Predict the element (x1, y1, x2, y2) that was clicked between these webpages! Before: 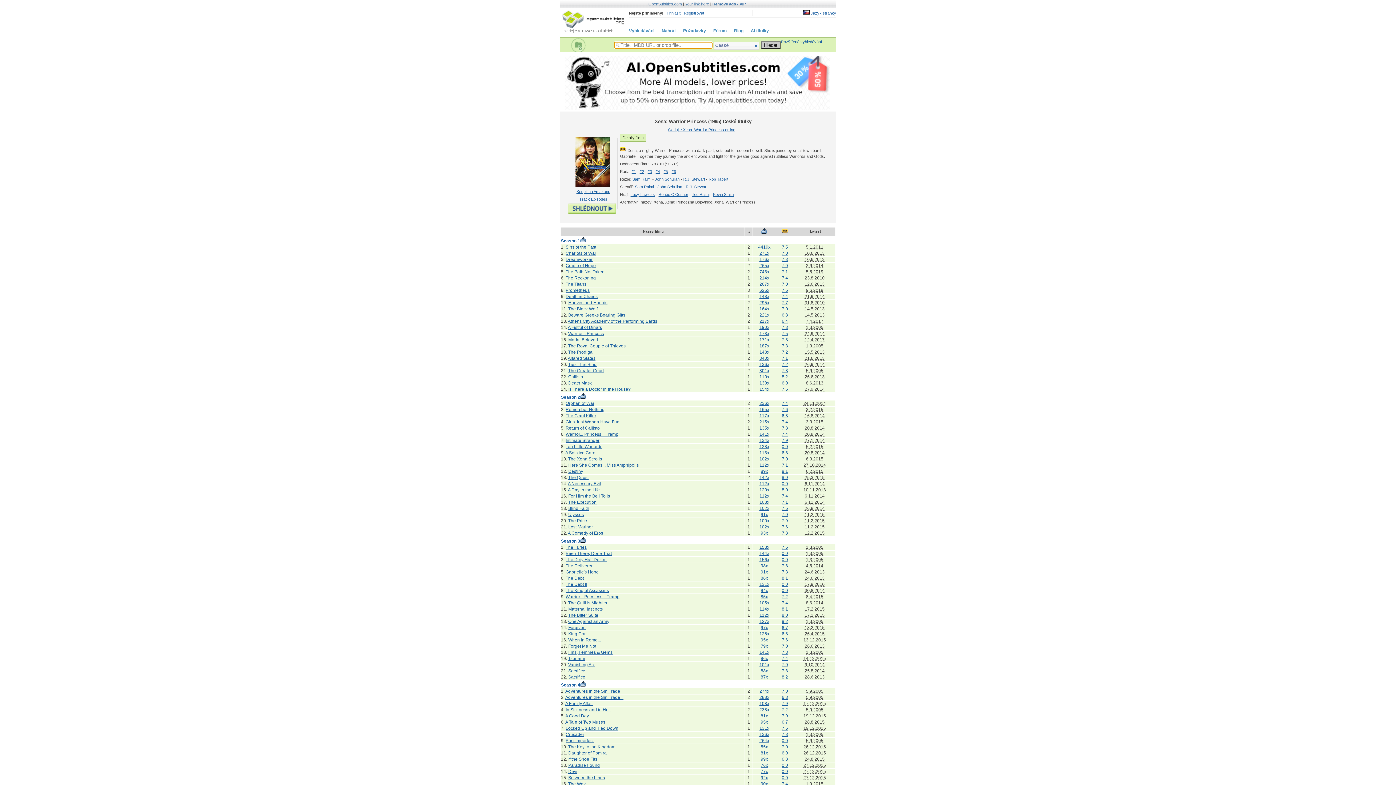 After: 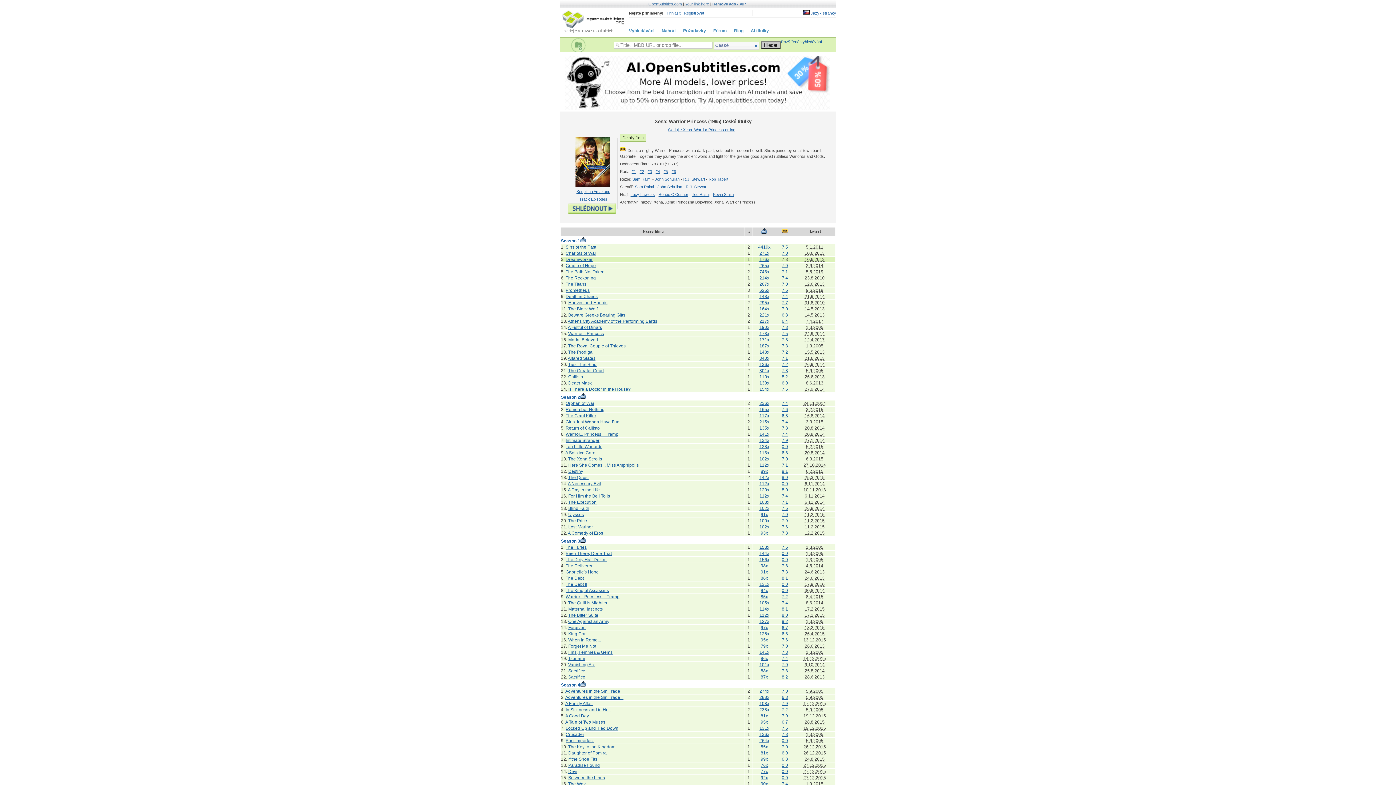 Action: bbox: (782, 257, 788, 262) label: 7.3